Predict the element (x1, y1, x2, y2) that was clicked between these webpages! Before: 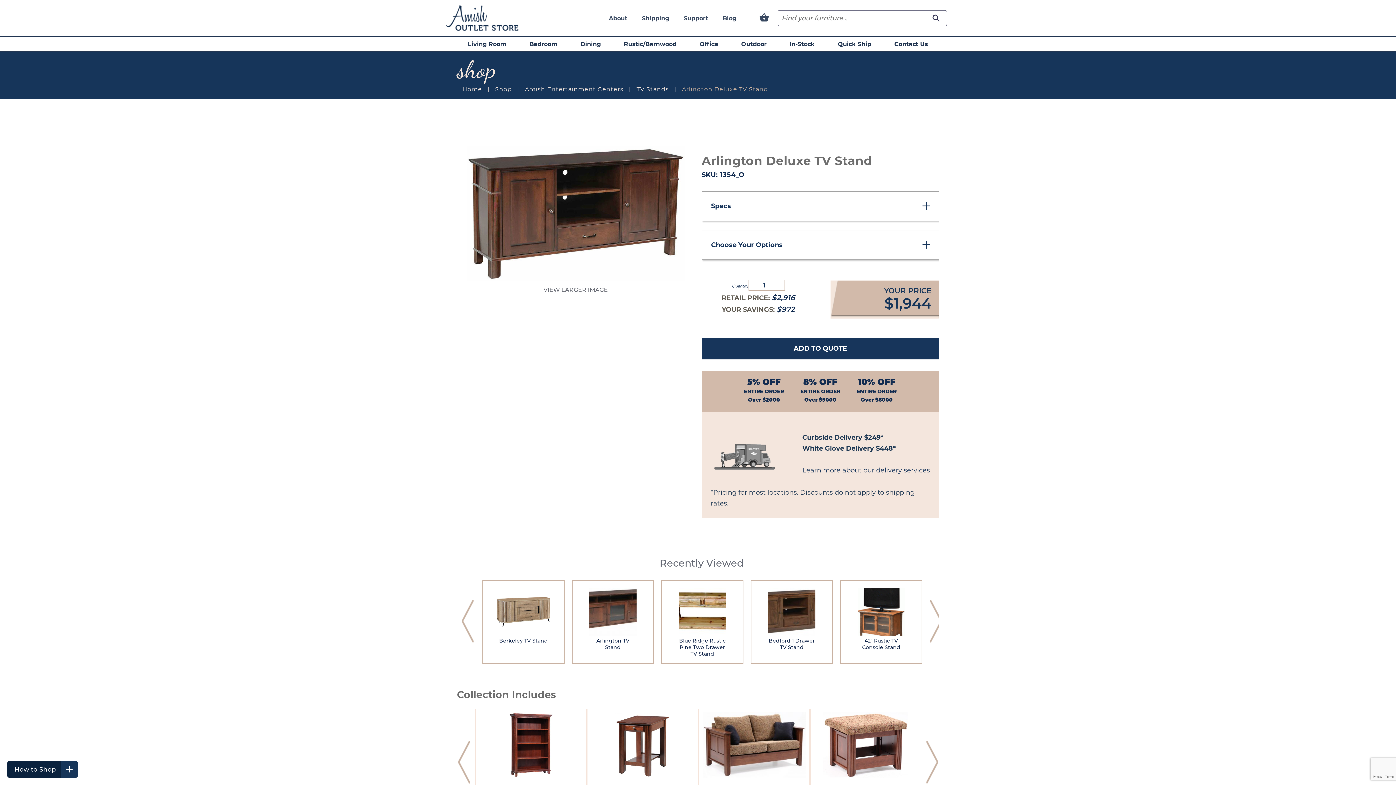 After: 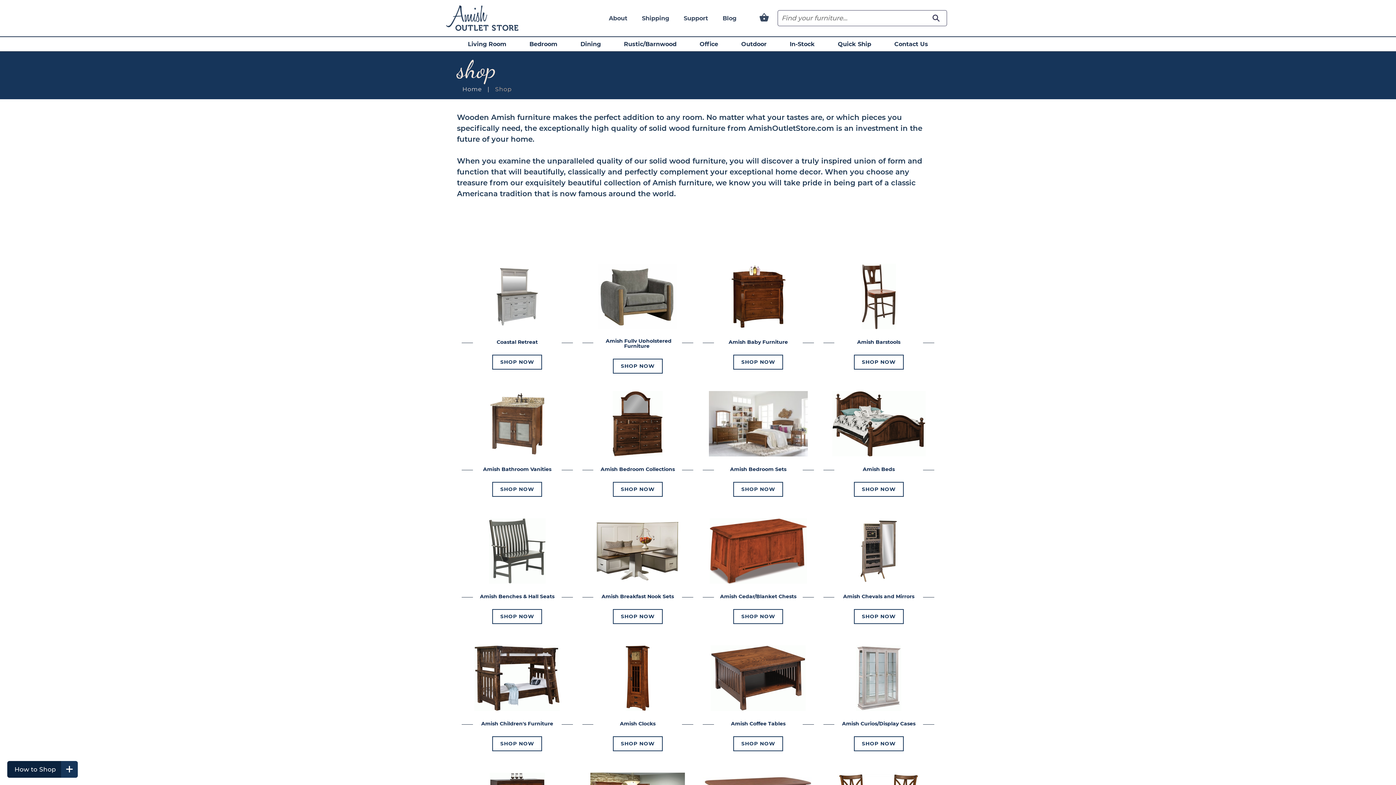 Action: bbox: (489, 85, 517, 92) label: Shop